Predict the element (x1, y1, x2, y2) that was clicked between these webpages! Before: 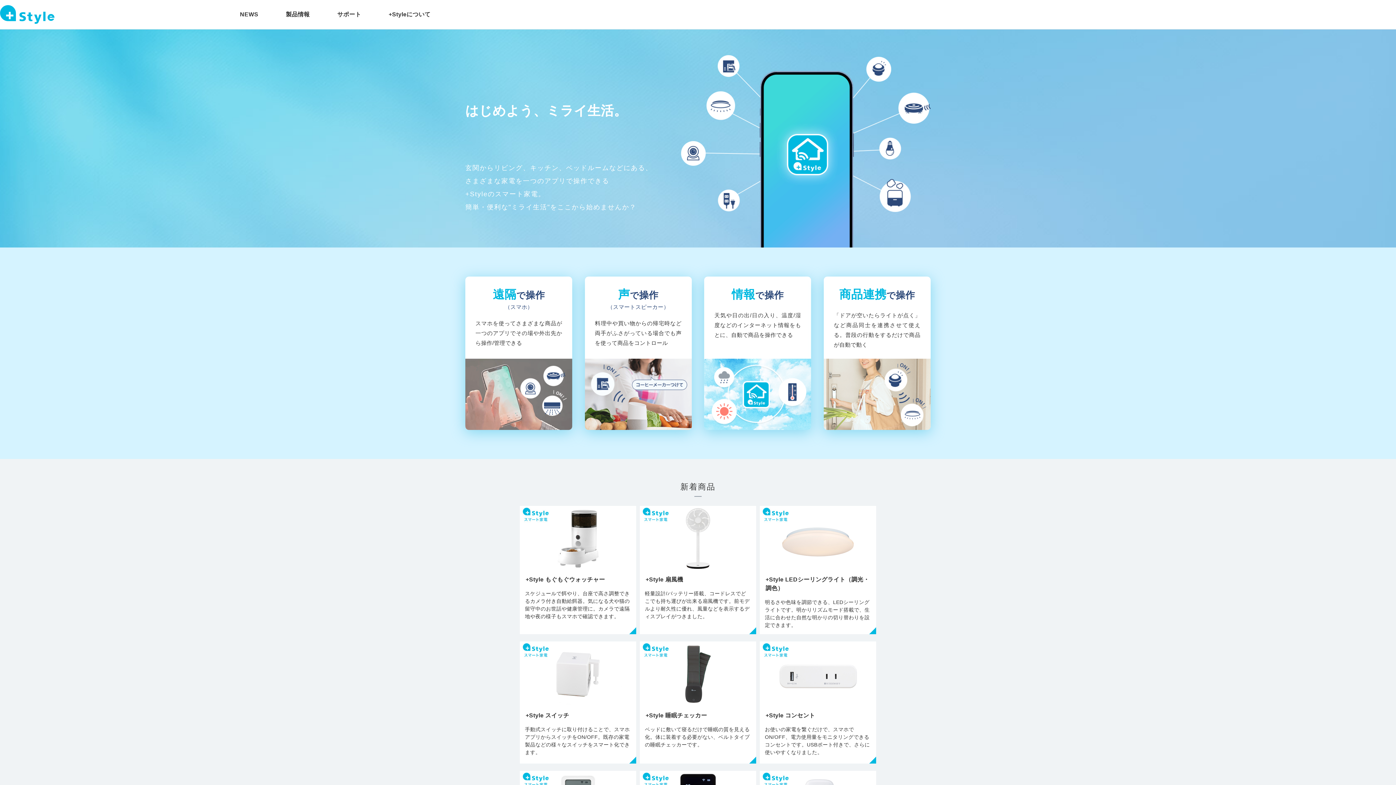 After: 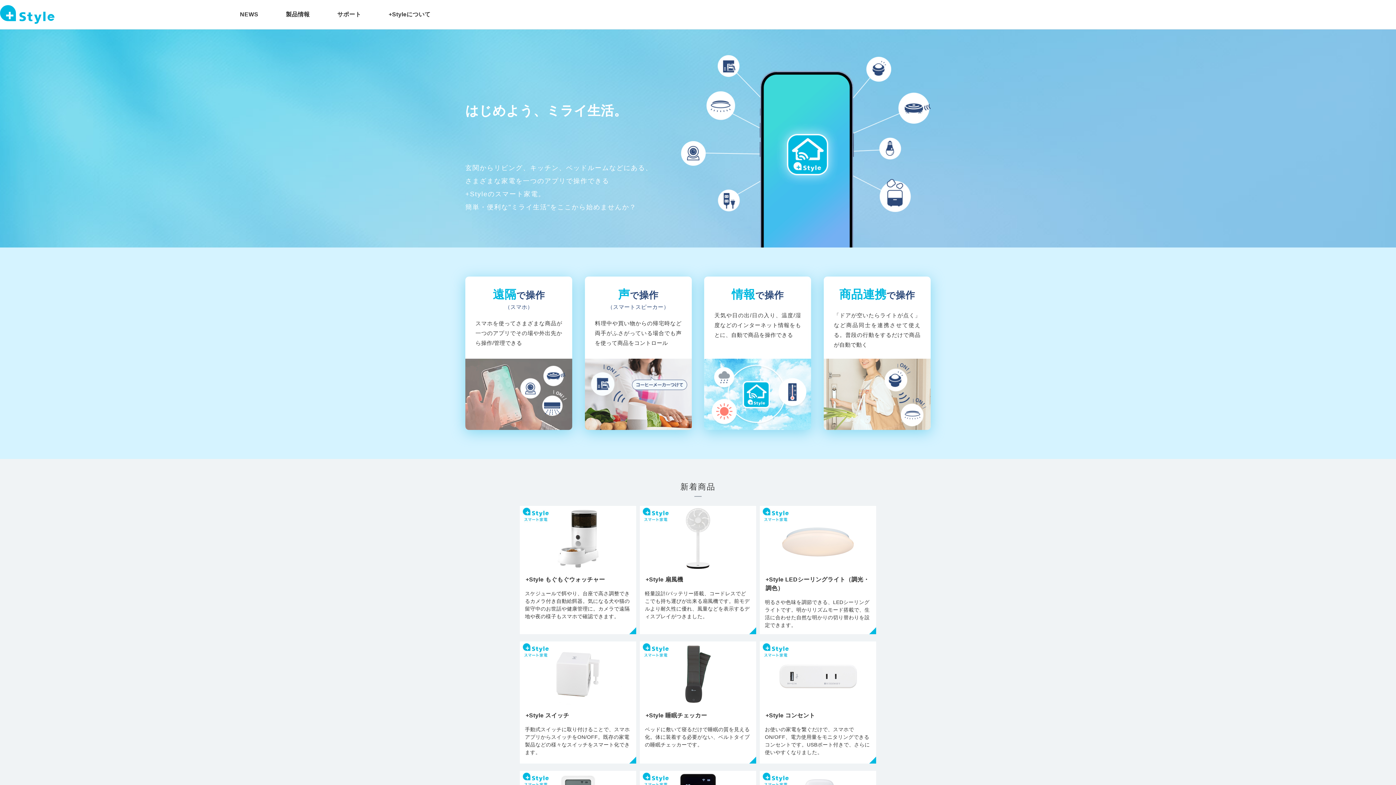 Action: bbox: (0, 5, 54, 23)